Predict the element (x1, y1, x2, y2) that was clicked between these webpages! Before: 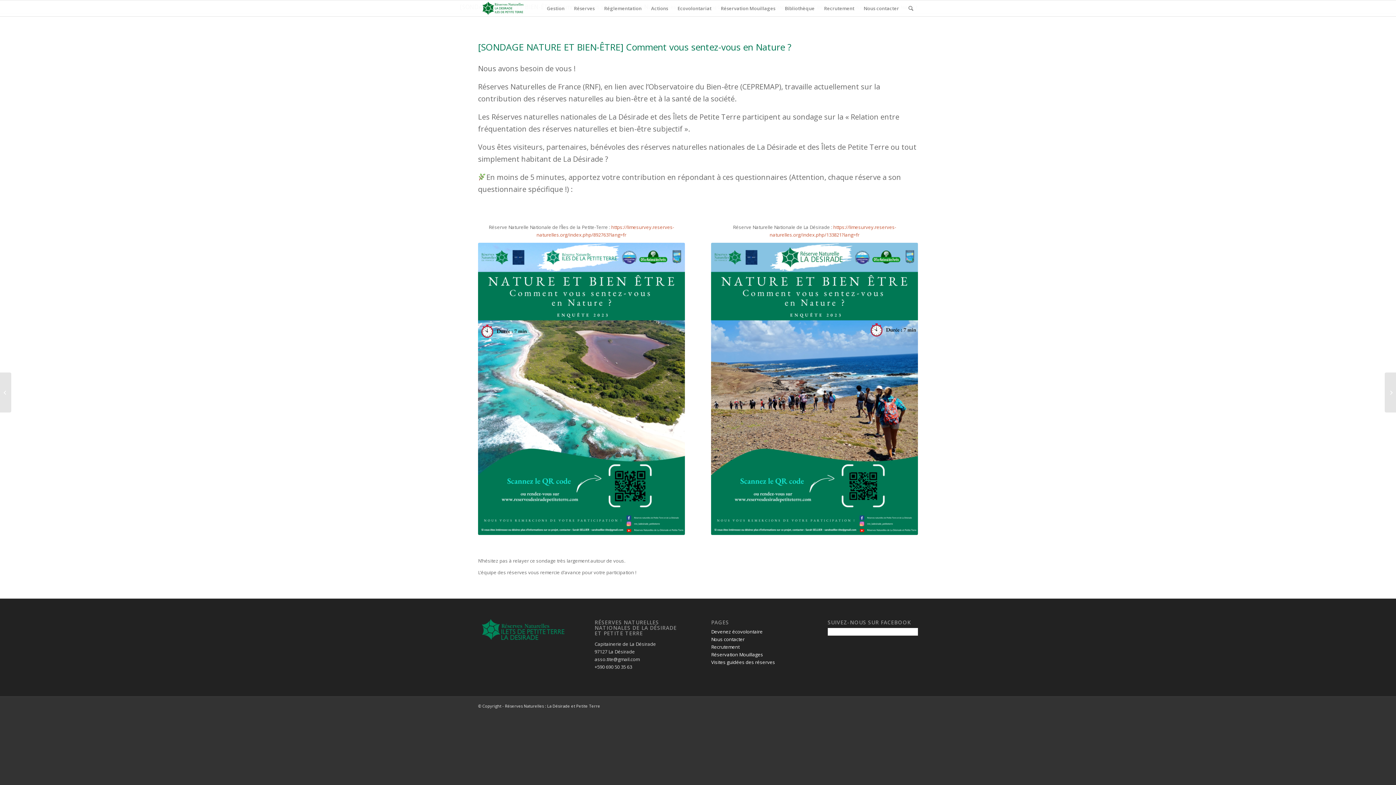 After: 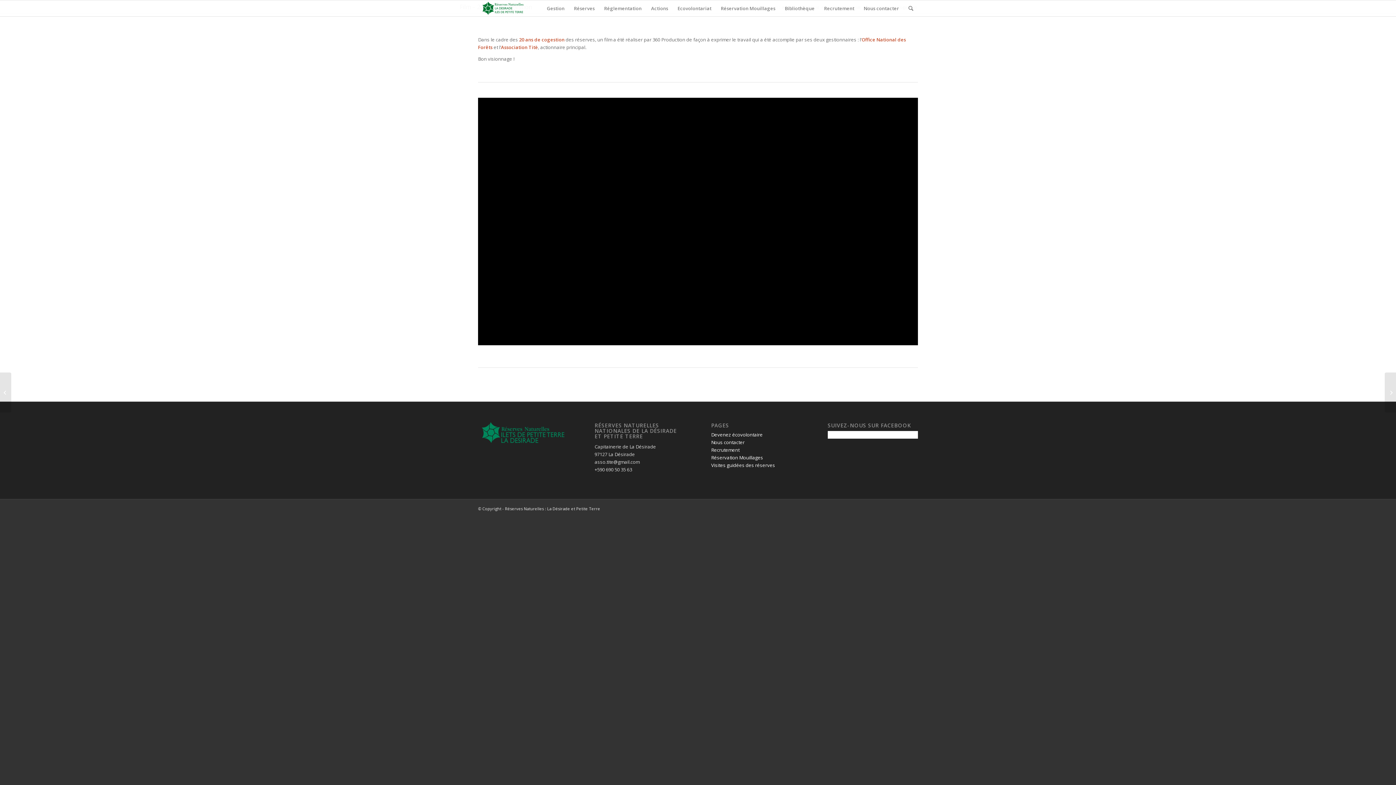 Action: label: Film – 20 ans de Cogestion	 bbox: (0, 372, 11, 412)